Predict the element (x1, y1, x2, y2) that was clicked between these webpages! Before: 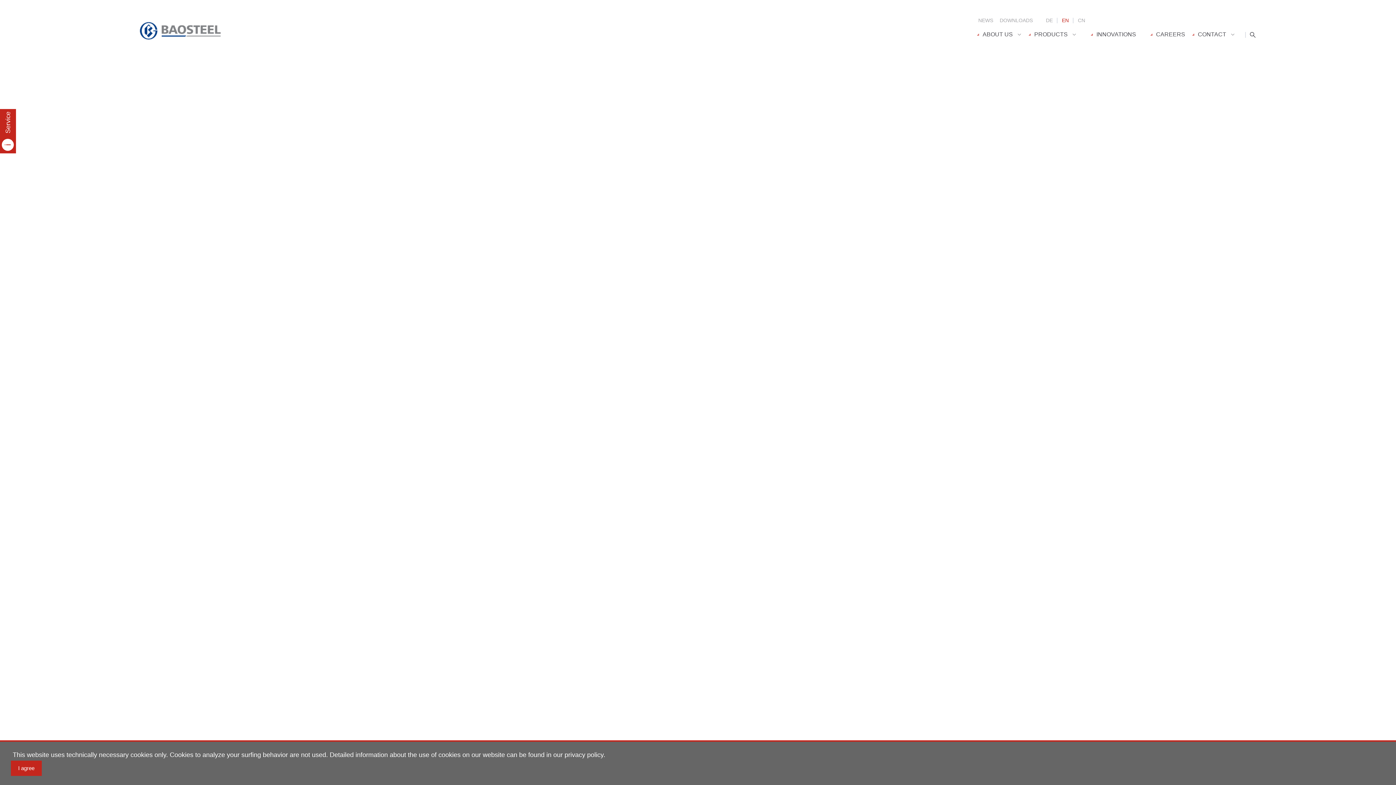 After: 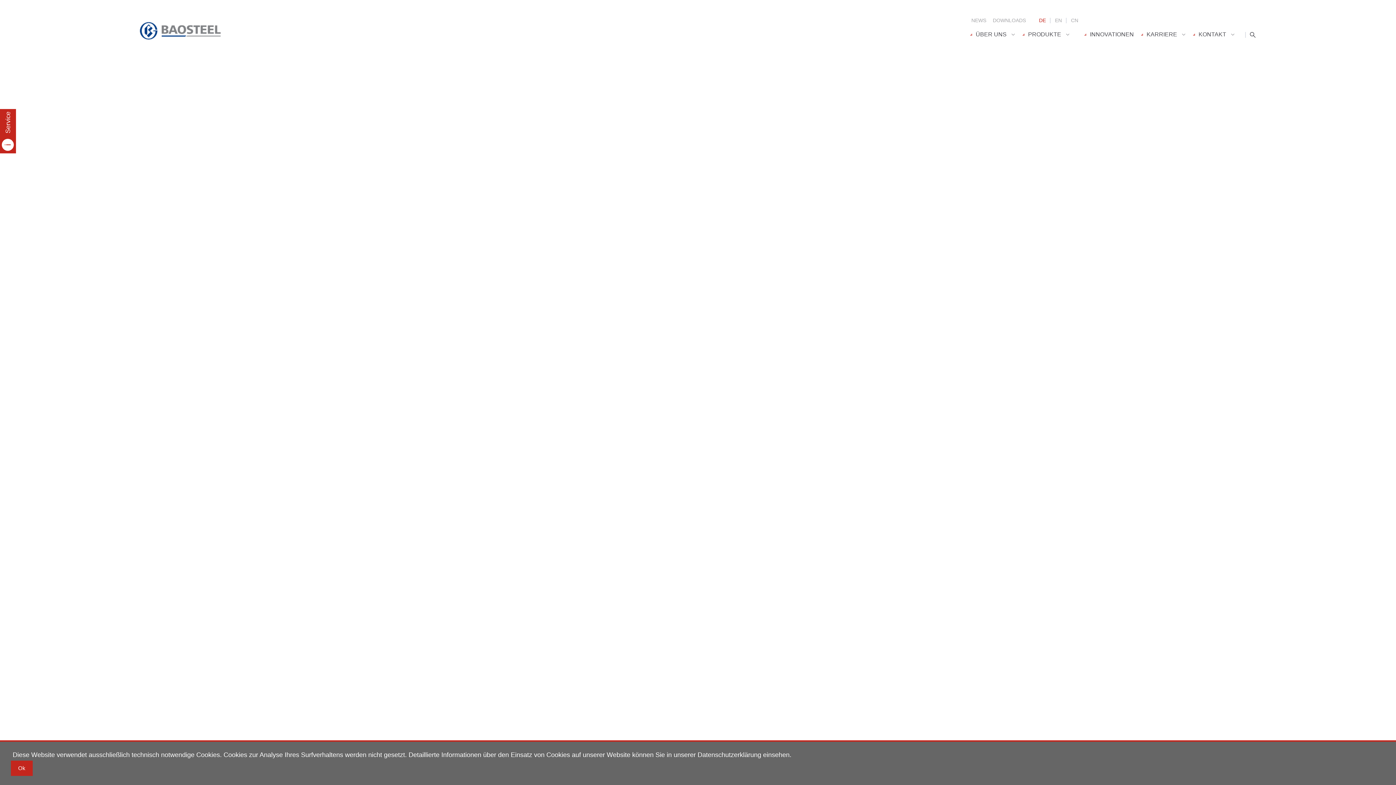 Action: label: DE bbox: (1045, 16, 1054, 24)